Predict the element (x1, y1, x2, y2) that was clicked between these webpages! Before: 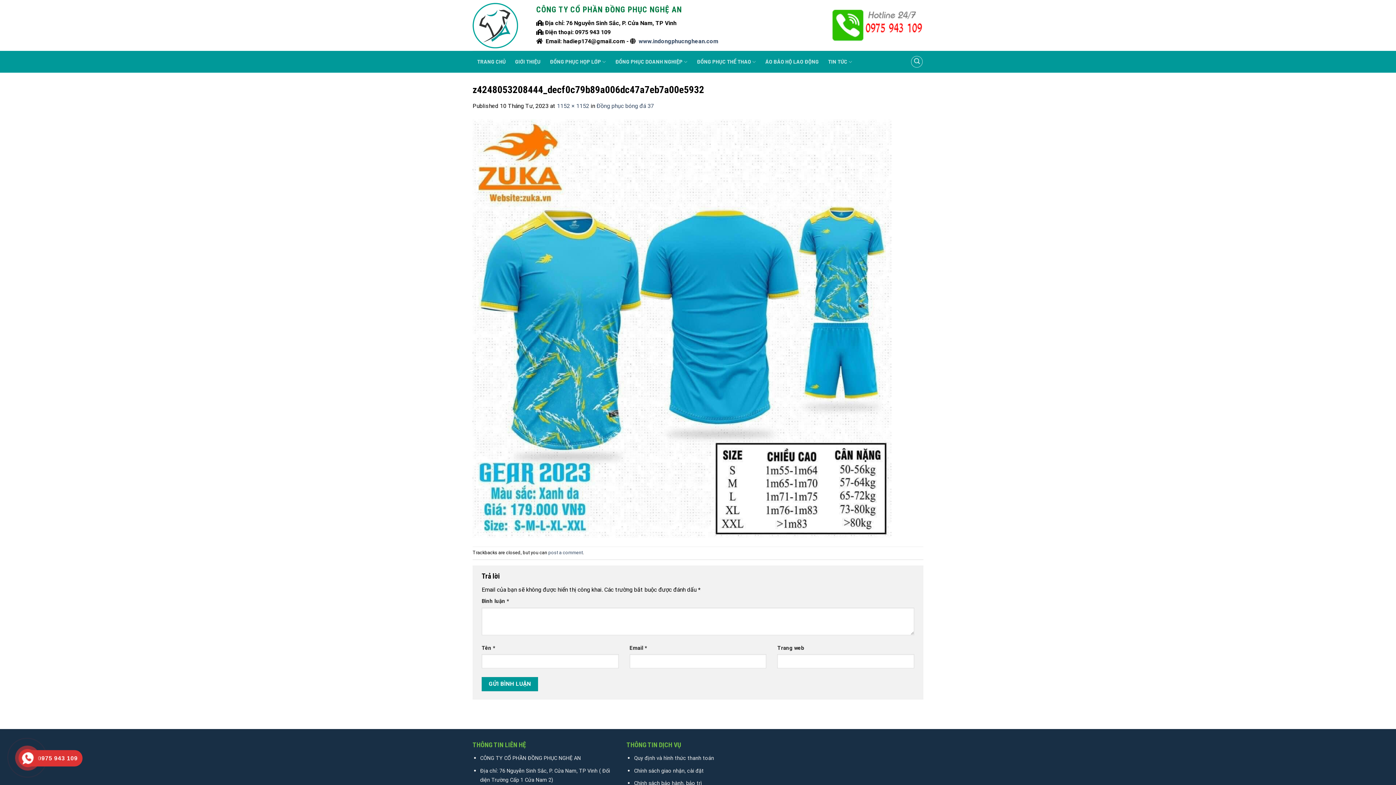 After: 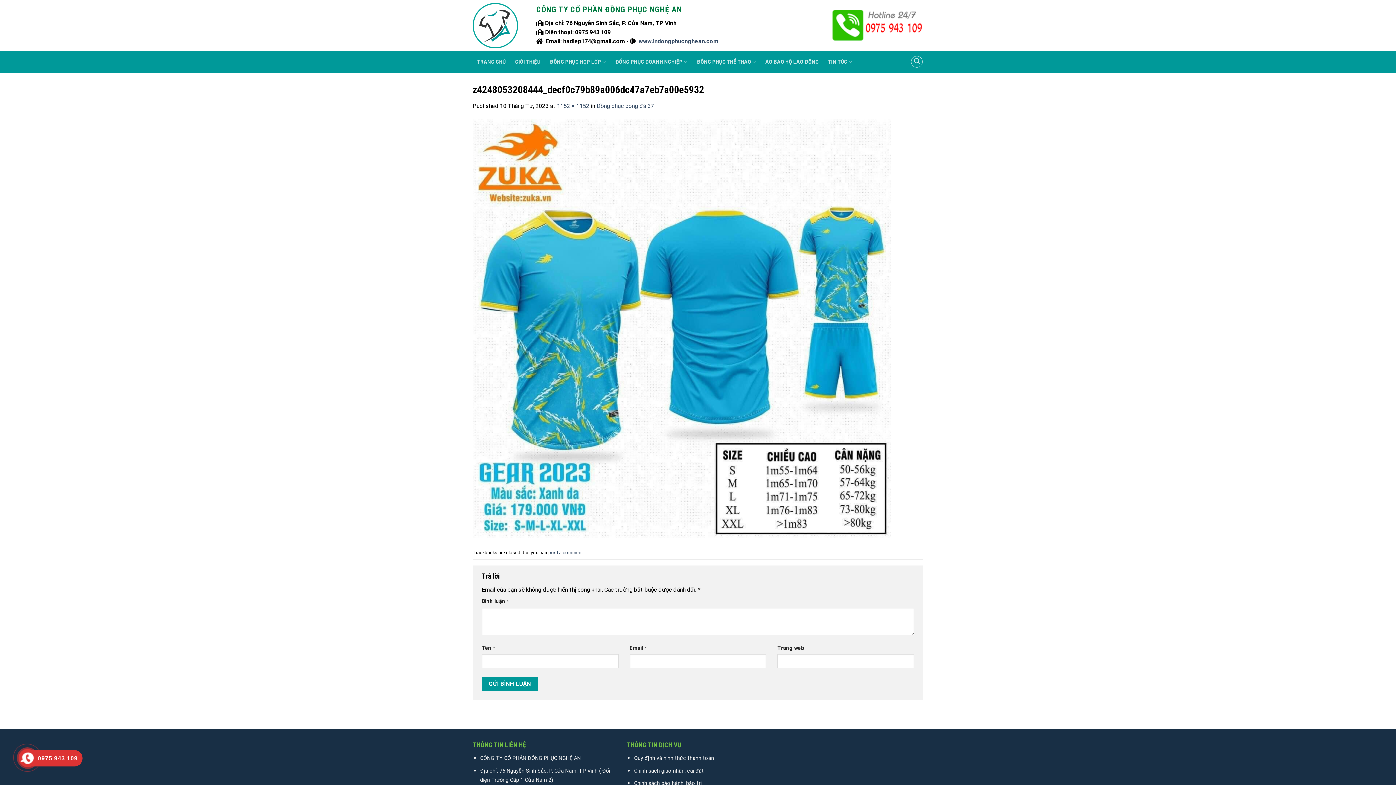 Action: bbox: (26, 750, 78, 766) label: 0975 943 109